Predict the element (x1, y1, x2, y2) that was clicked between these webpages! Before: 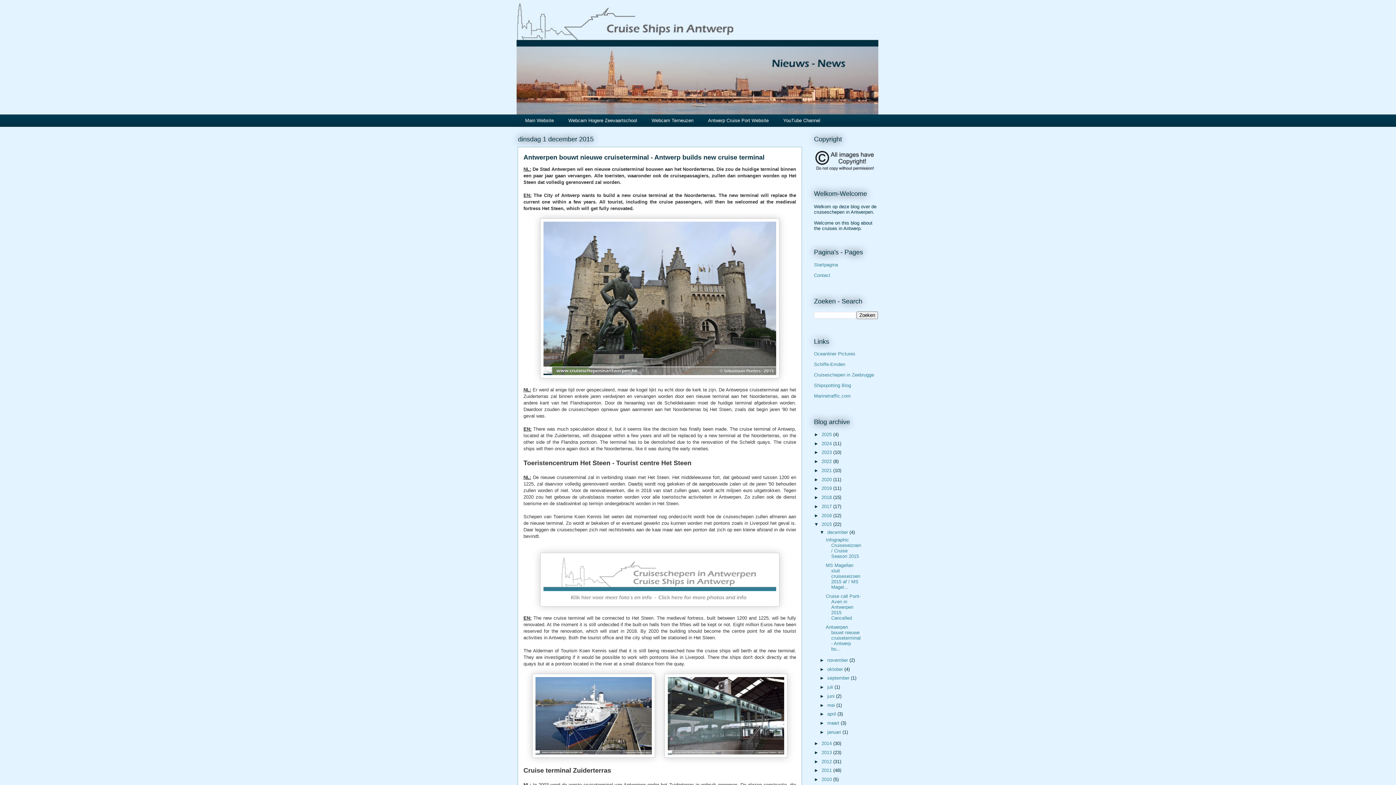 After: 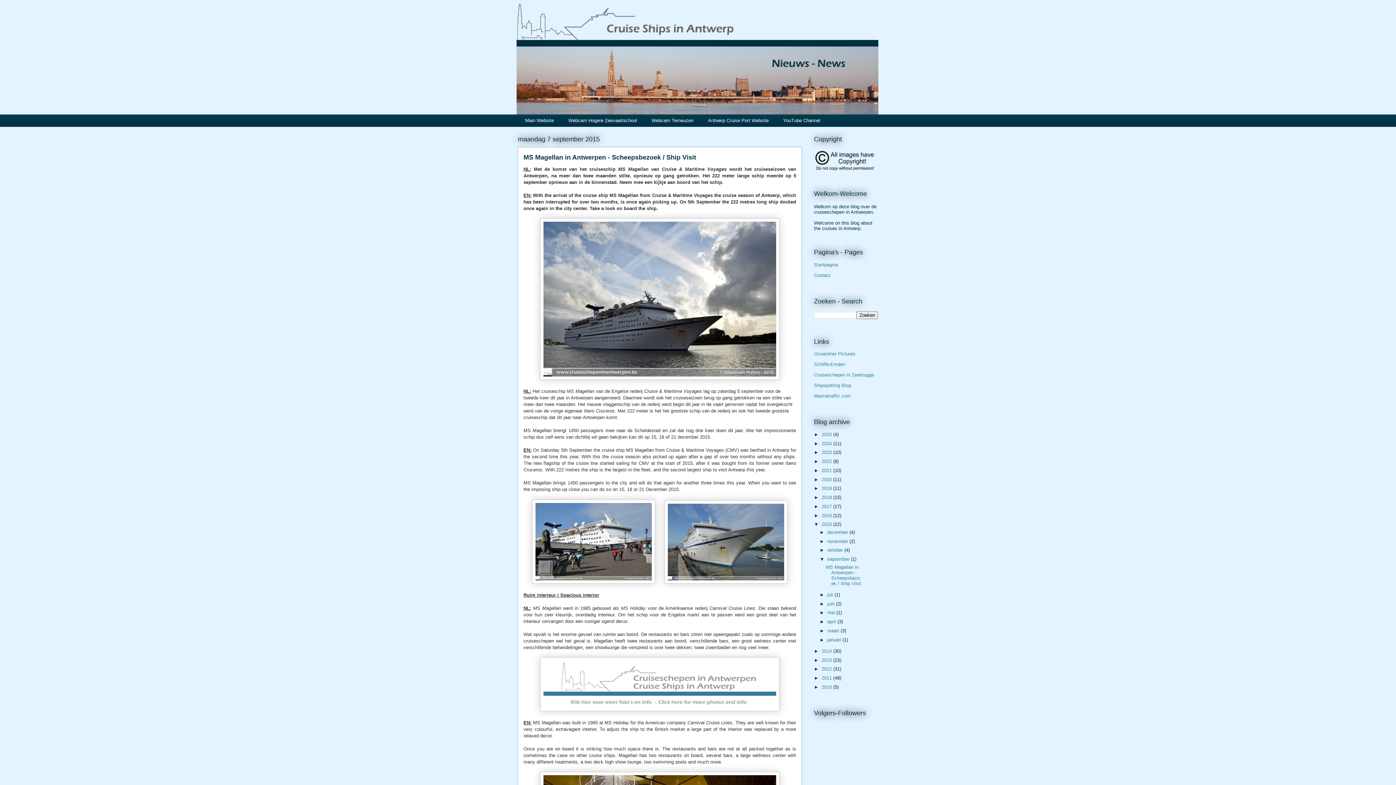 Action: label: september  bbox: (827, 675, 851, 681)